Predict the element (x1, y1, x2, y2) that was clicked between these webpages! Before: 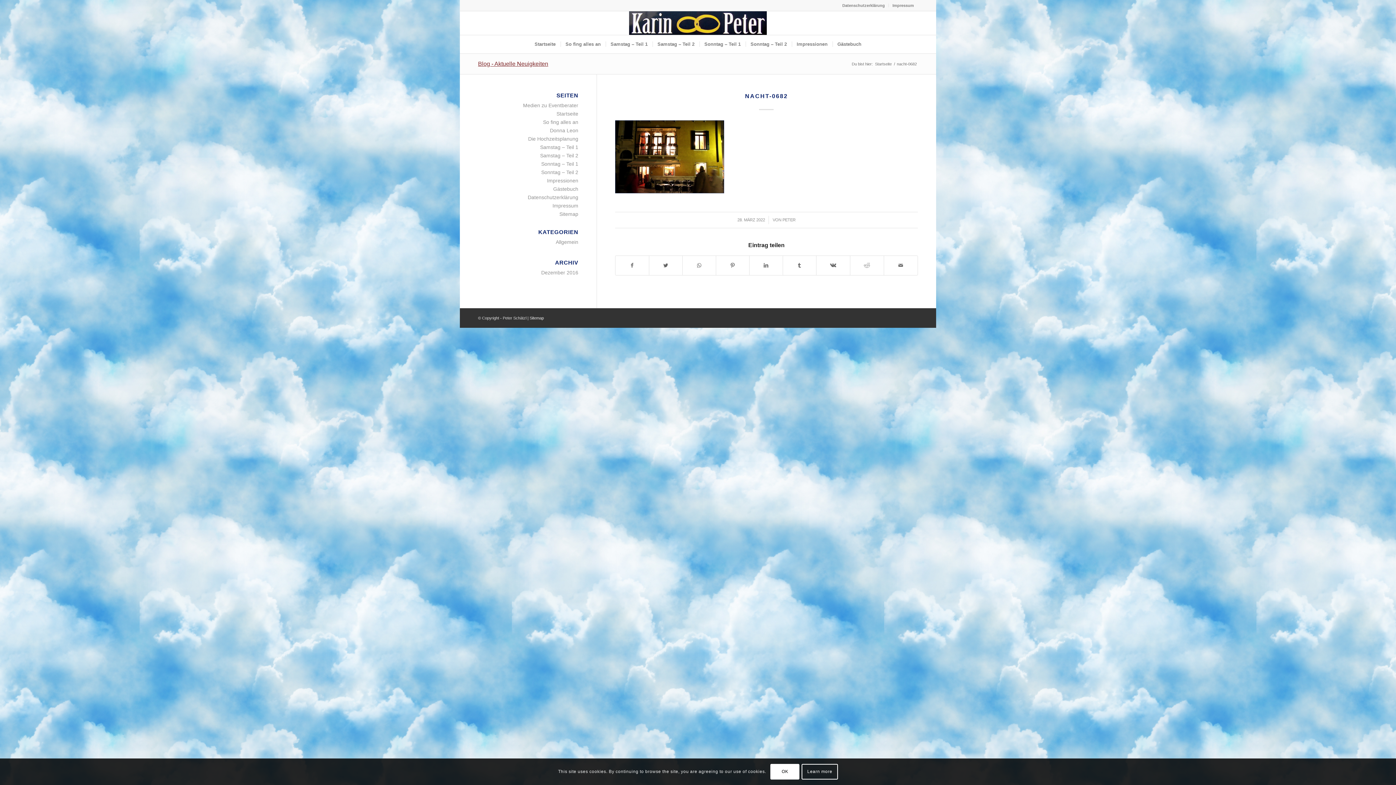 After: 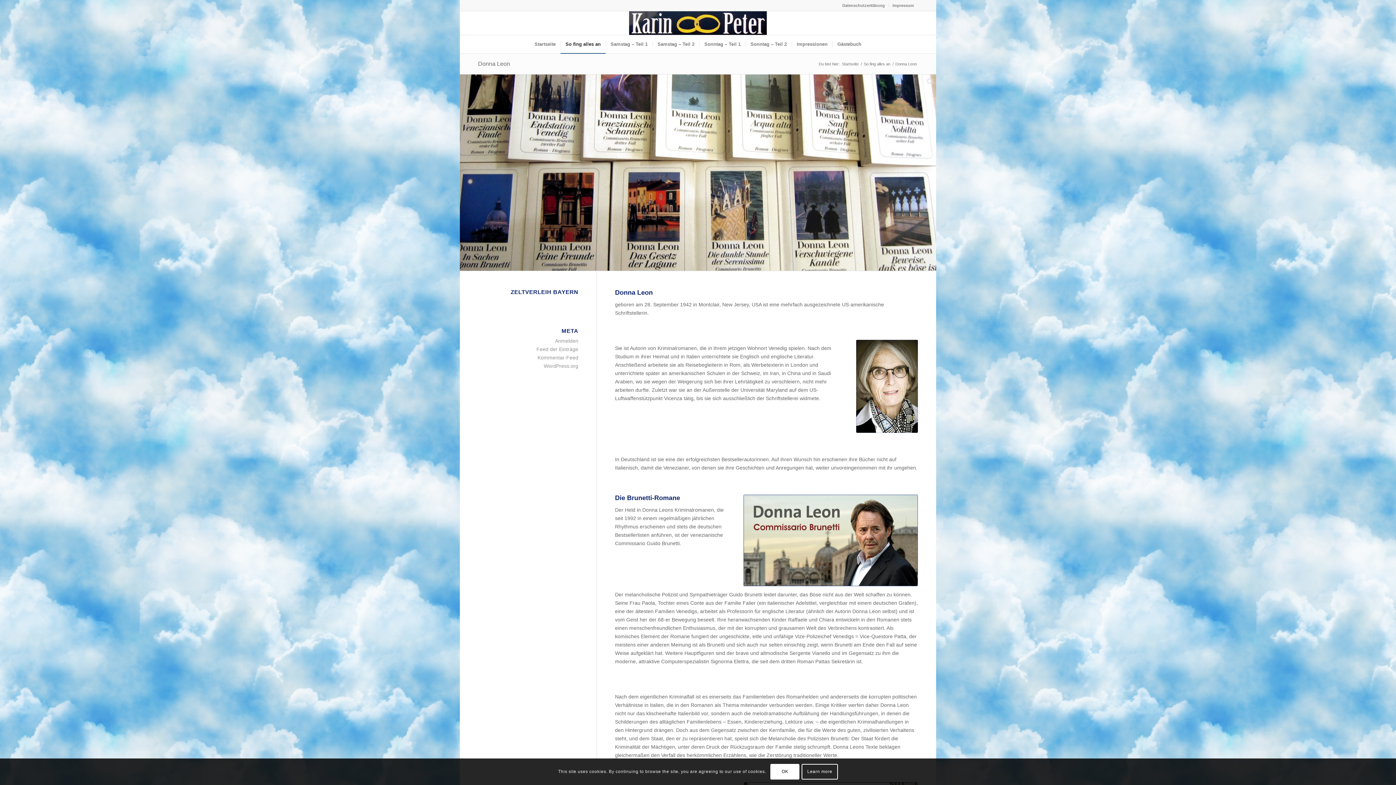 Action: label: Donna Leon bbox: (550, 127, 578, 133)